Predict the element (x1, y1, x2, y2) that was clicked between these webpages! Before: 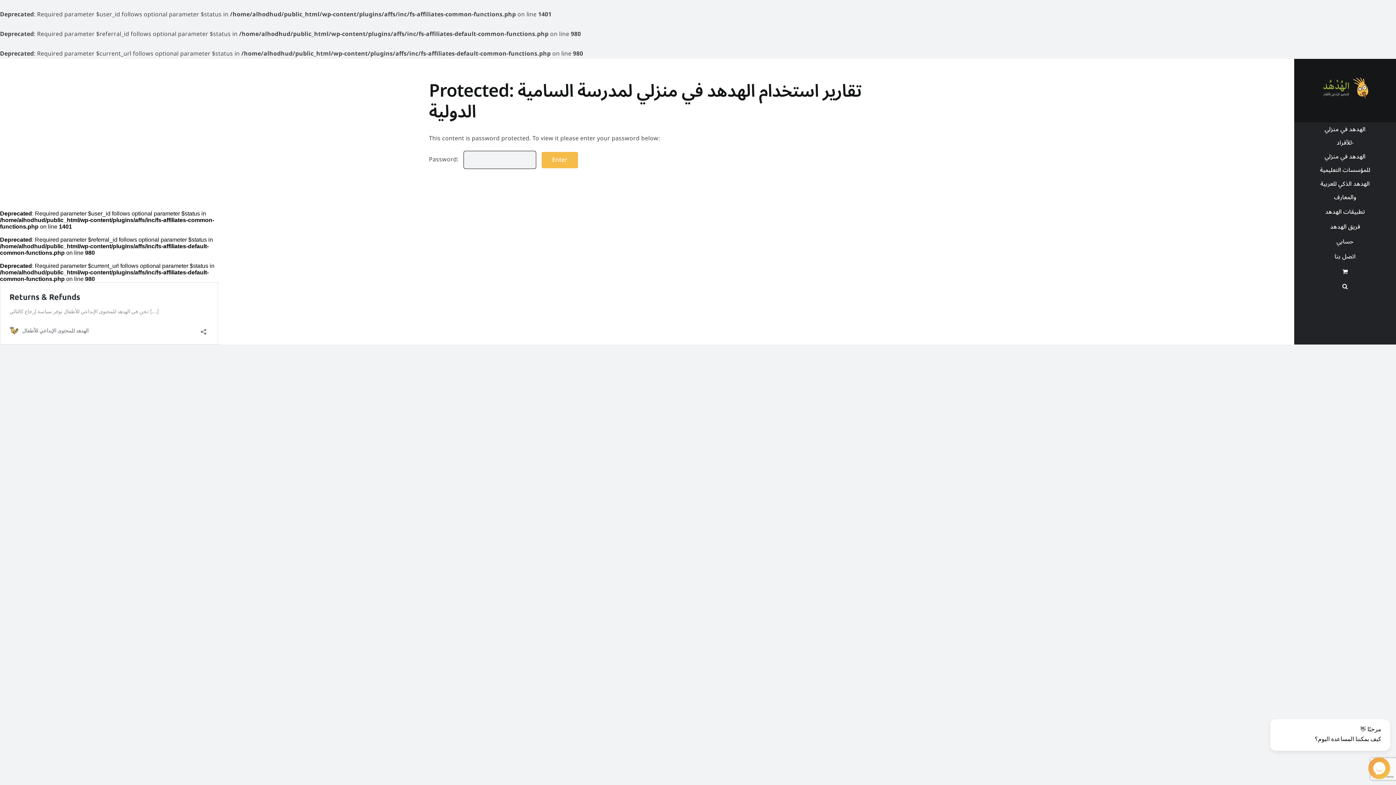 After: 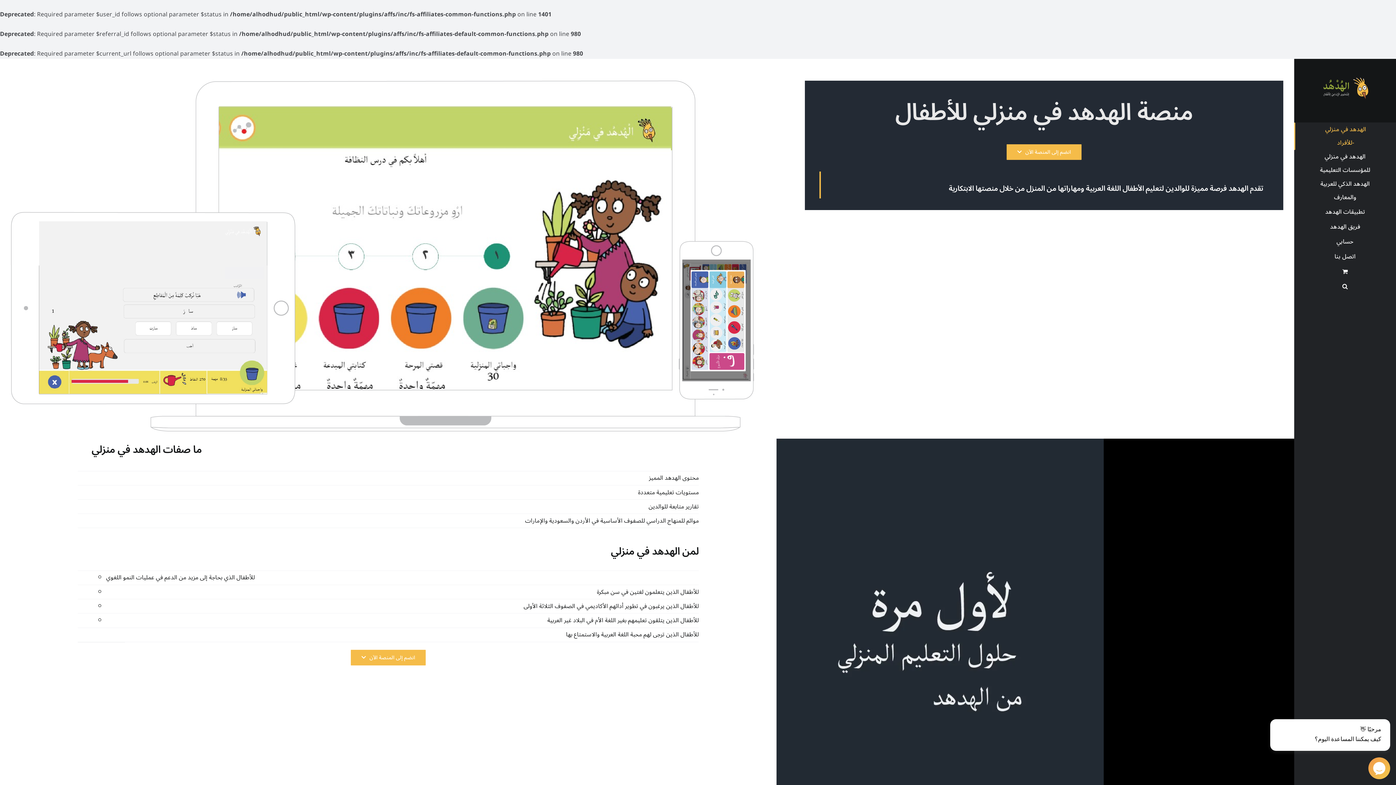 Action: label: الهدهد في منزلي -للأفراد bbox: (1294, 122, 1396, 150)